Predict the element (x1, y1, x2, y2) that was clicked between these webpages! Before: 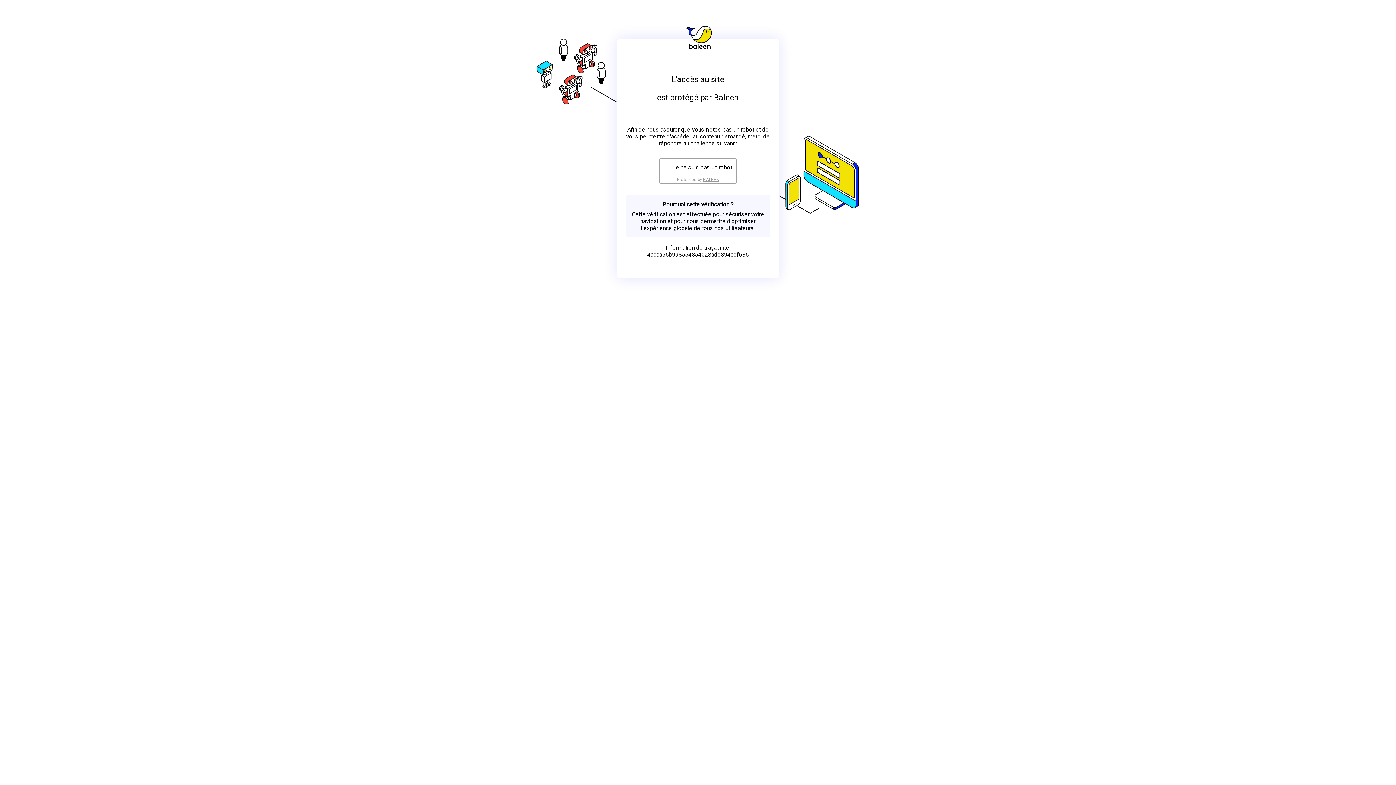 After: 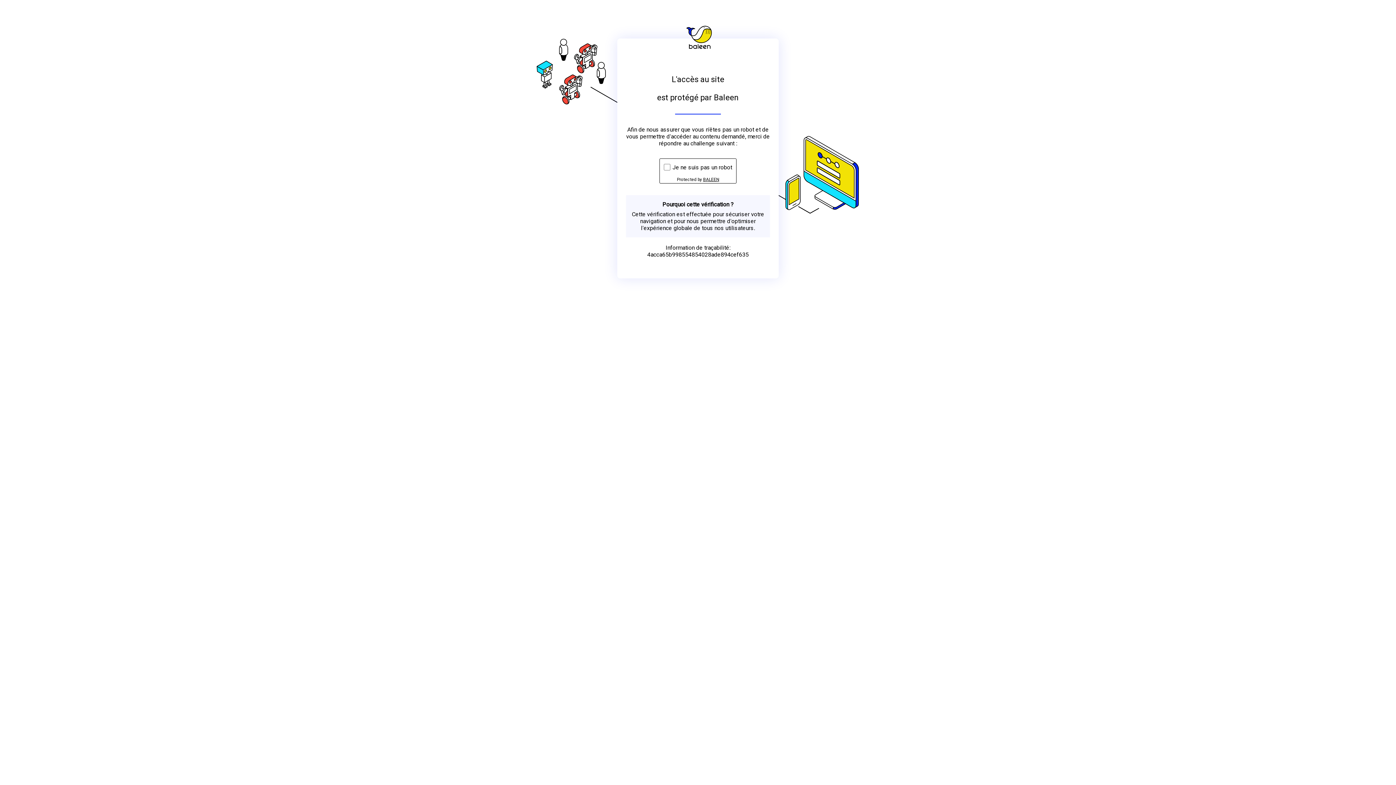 Action: bbox: (703, 176, 719, 182) label: BALEEN